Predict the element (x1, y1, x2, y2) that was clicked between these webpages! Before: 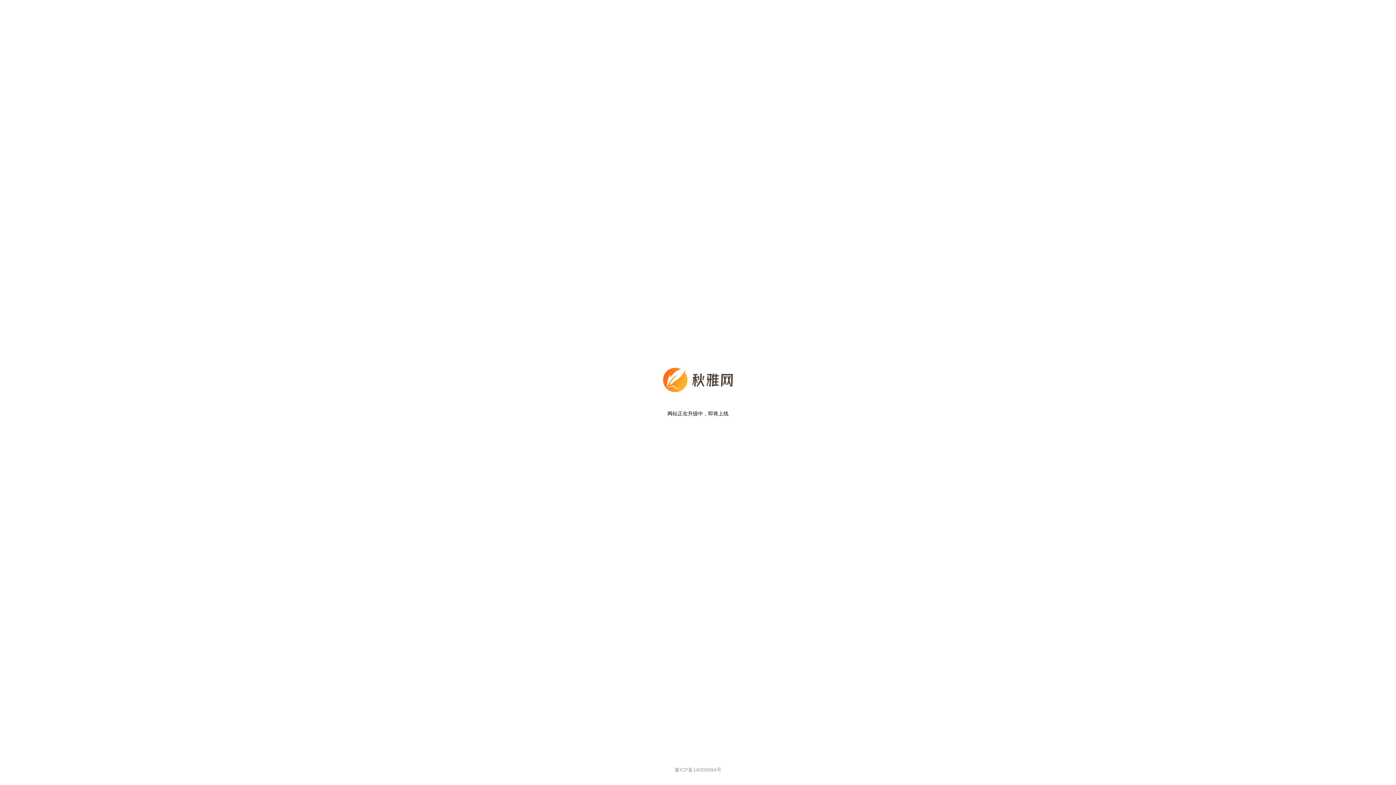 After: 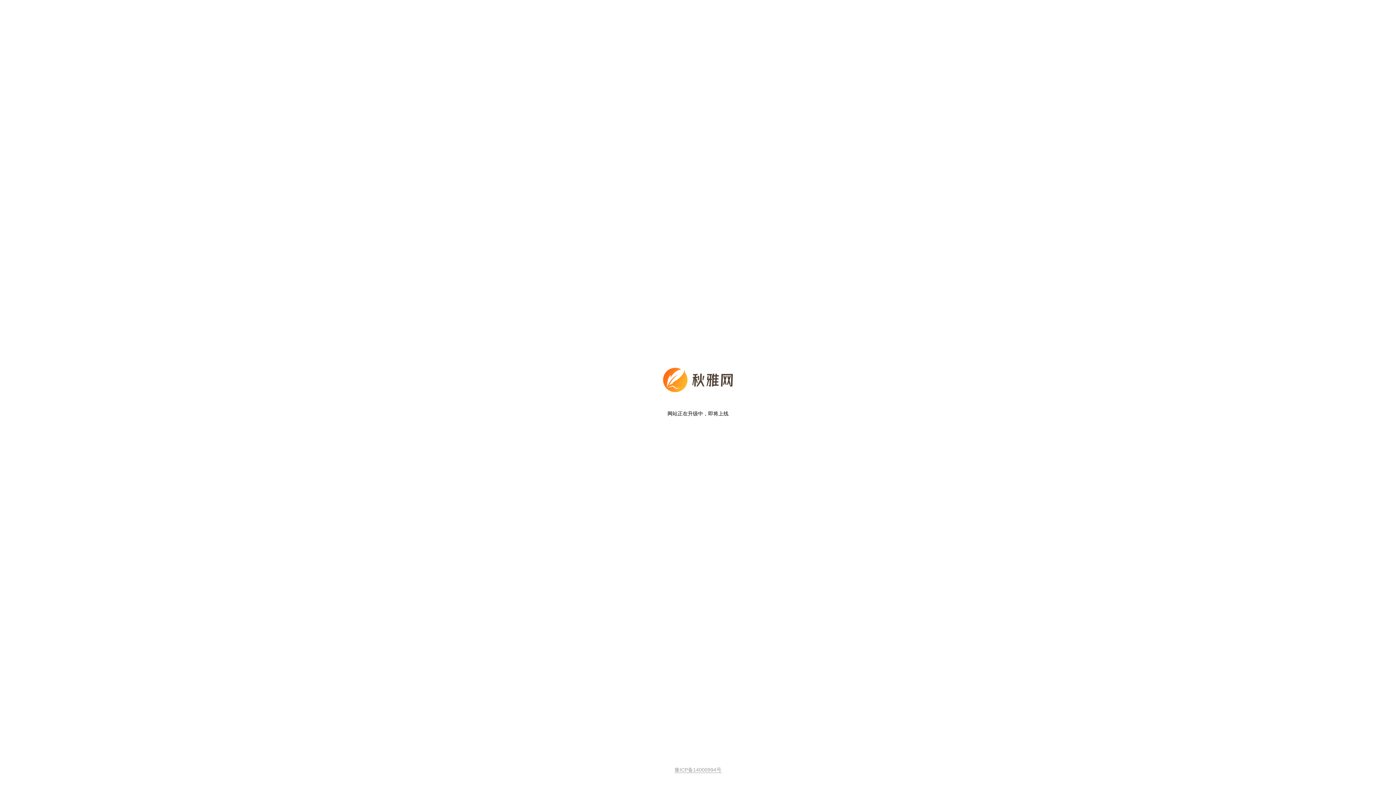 Action: label: 豫ICP备14000994号 bbox: (674, 767, 721, 773)